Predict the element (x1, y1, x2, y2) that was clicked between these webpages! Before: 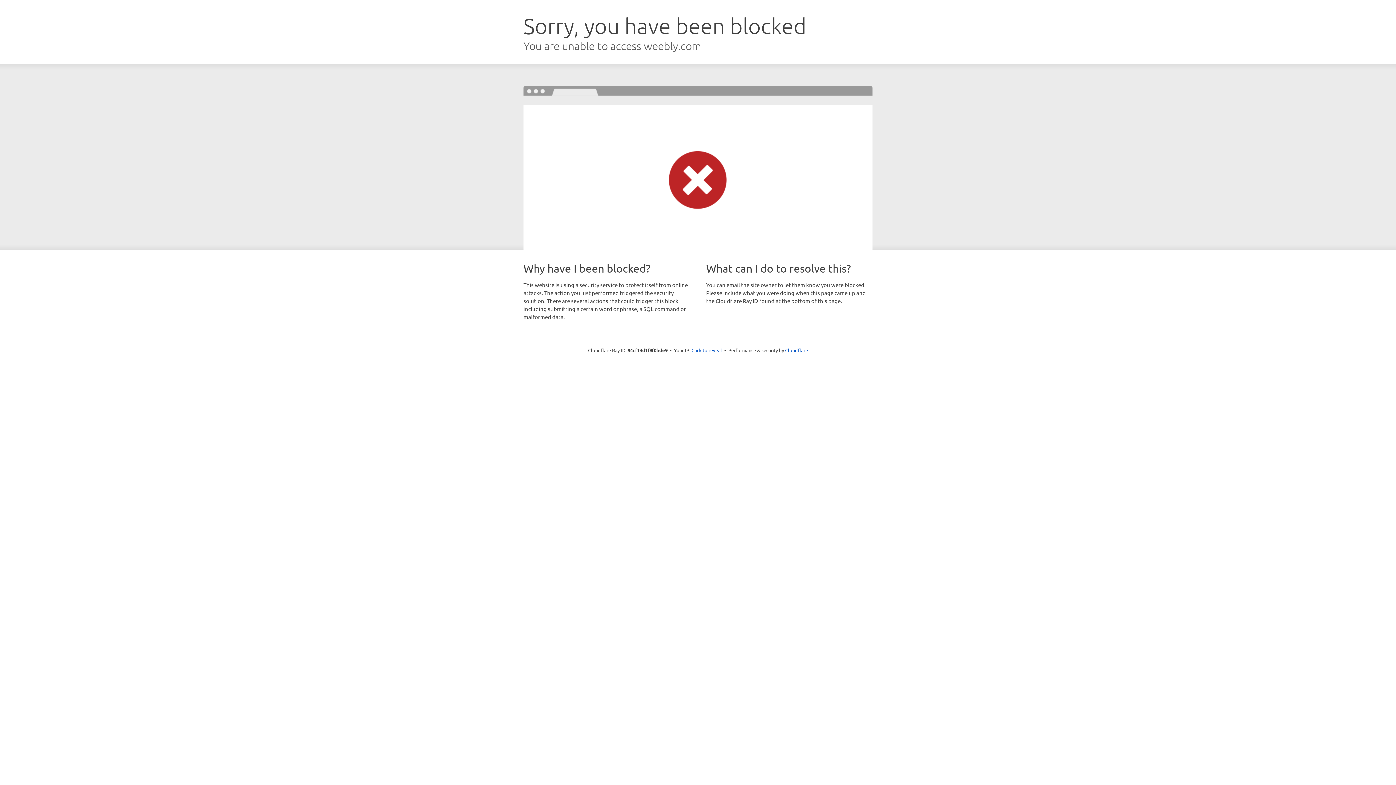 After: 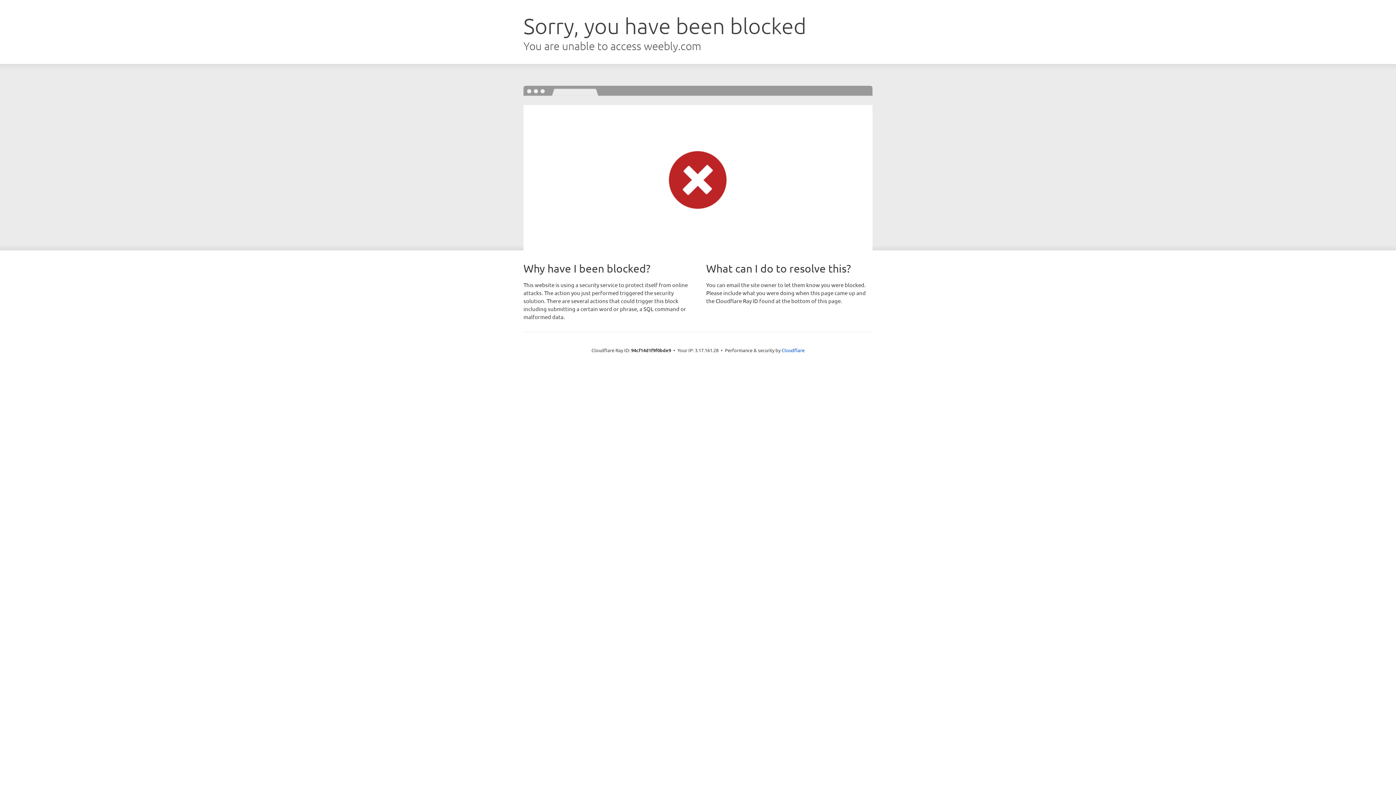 Action: label: Click to reveal bbox: (691, 346, 722, 353)